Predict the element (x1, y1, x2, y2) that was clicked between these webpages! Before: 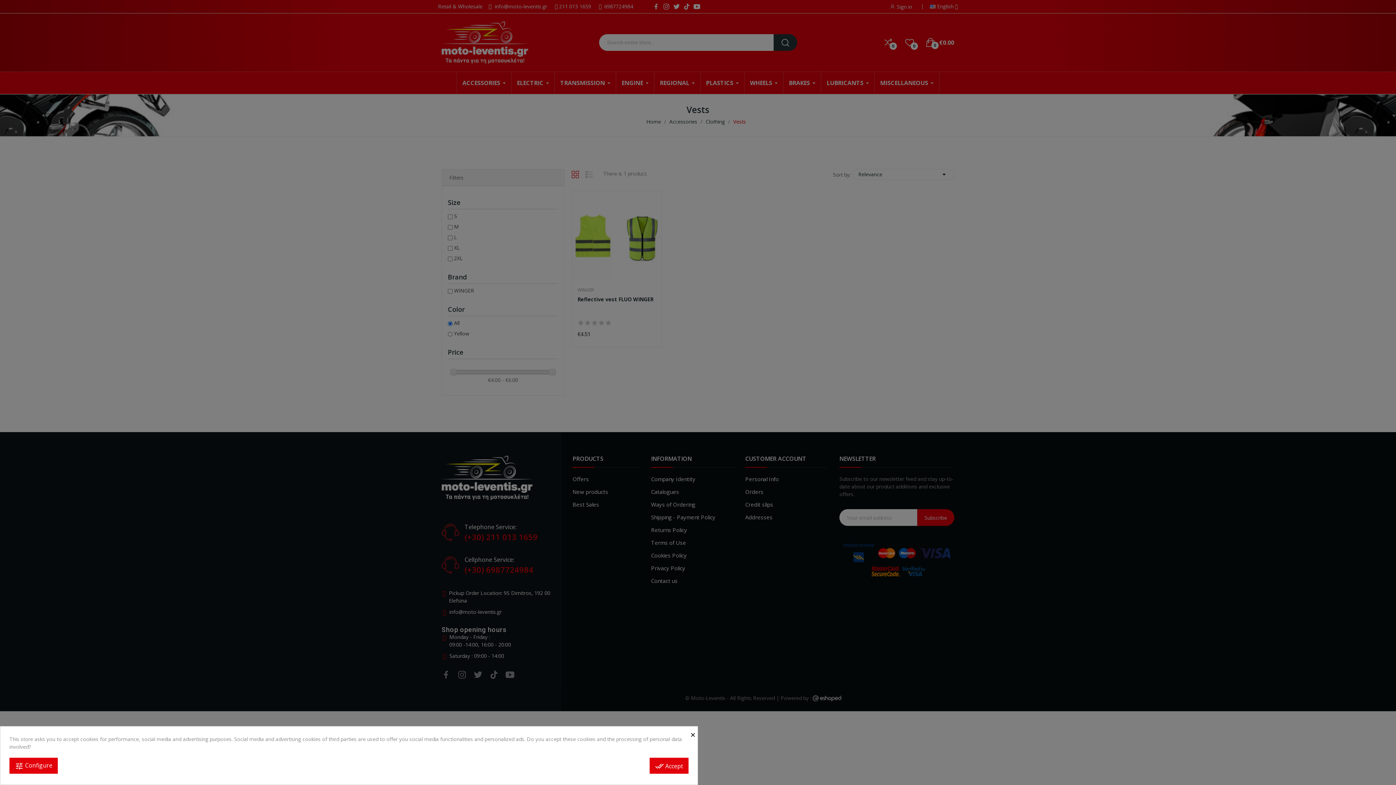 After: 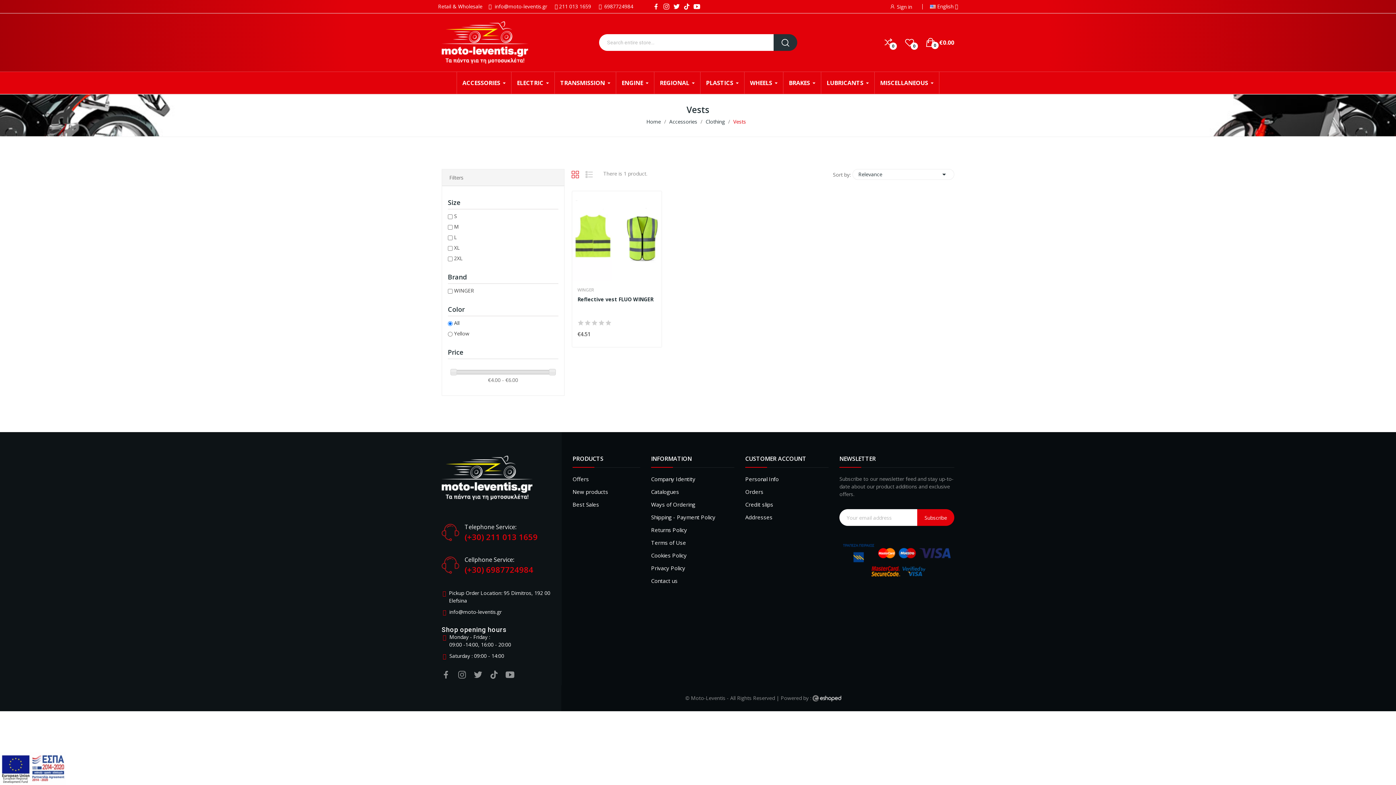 Action: bbox: (690, 727, 697, 741) label: ×